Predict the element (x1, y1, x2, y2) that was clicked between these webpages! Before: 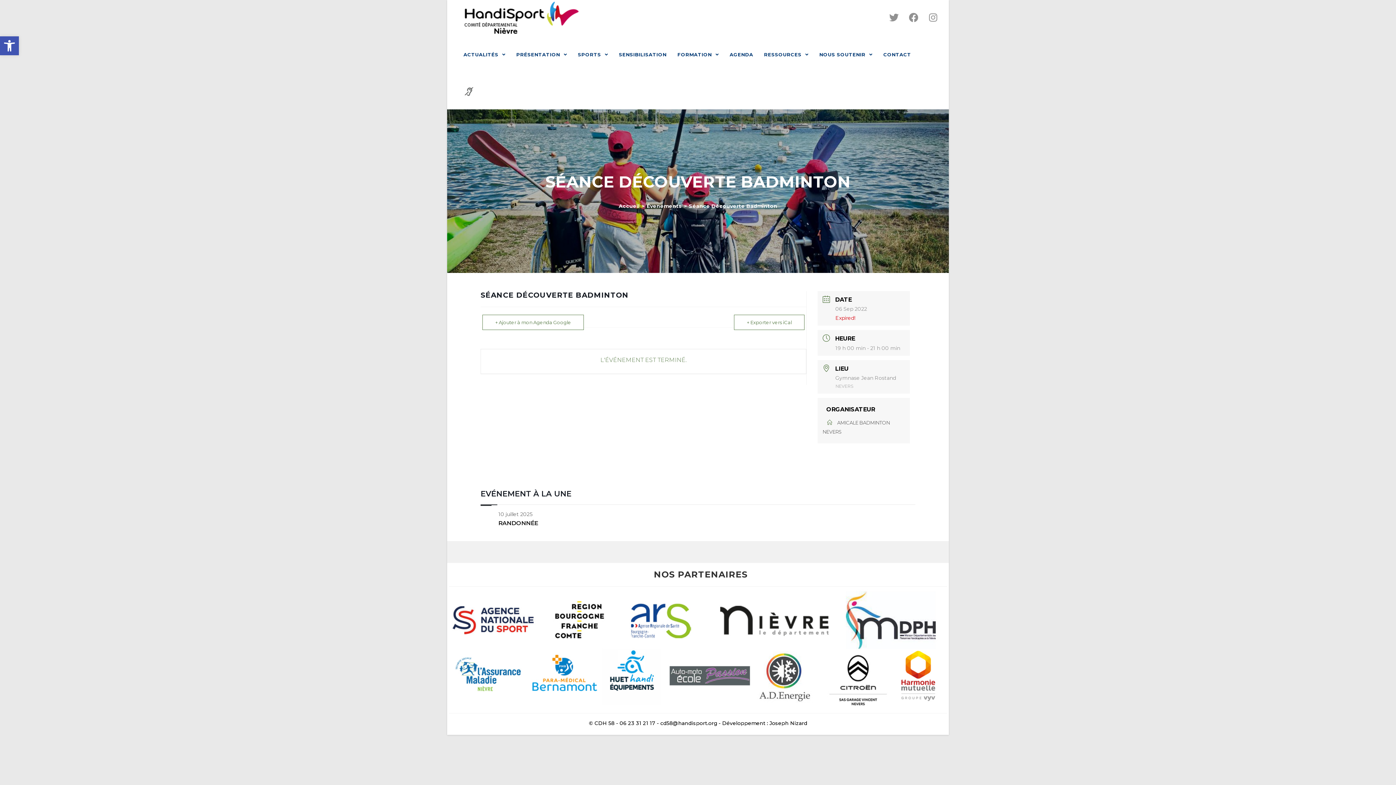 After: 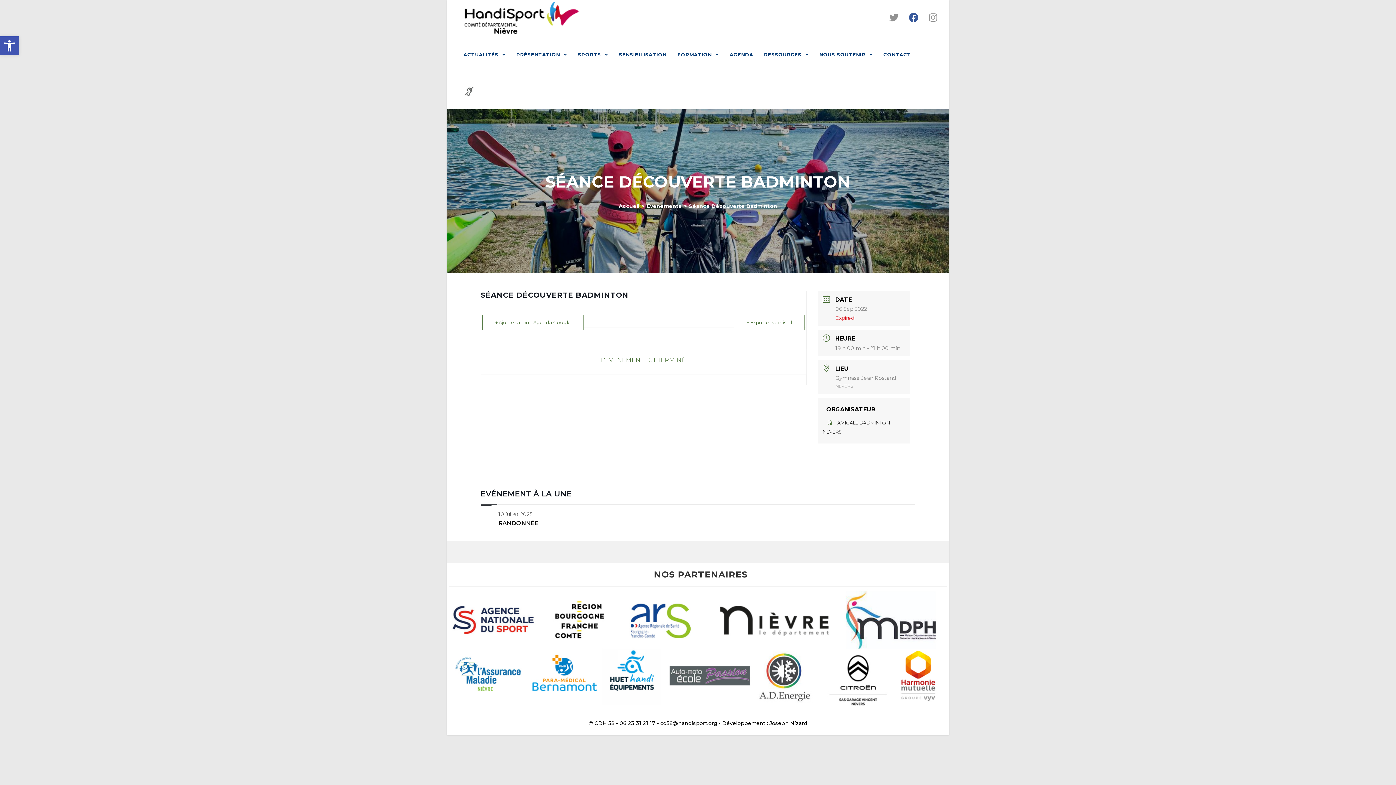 Action: label: Facebook (opens in a new tab) bbox: (906, 12, 921, 22)